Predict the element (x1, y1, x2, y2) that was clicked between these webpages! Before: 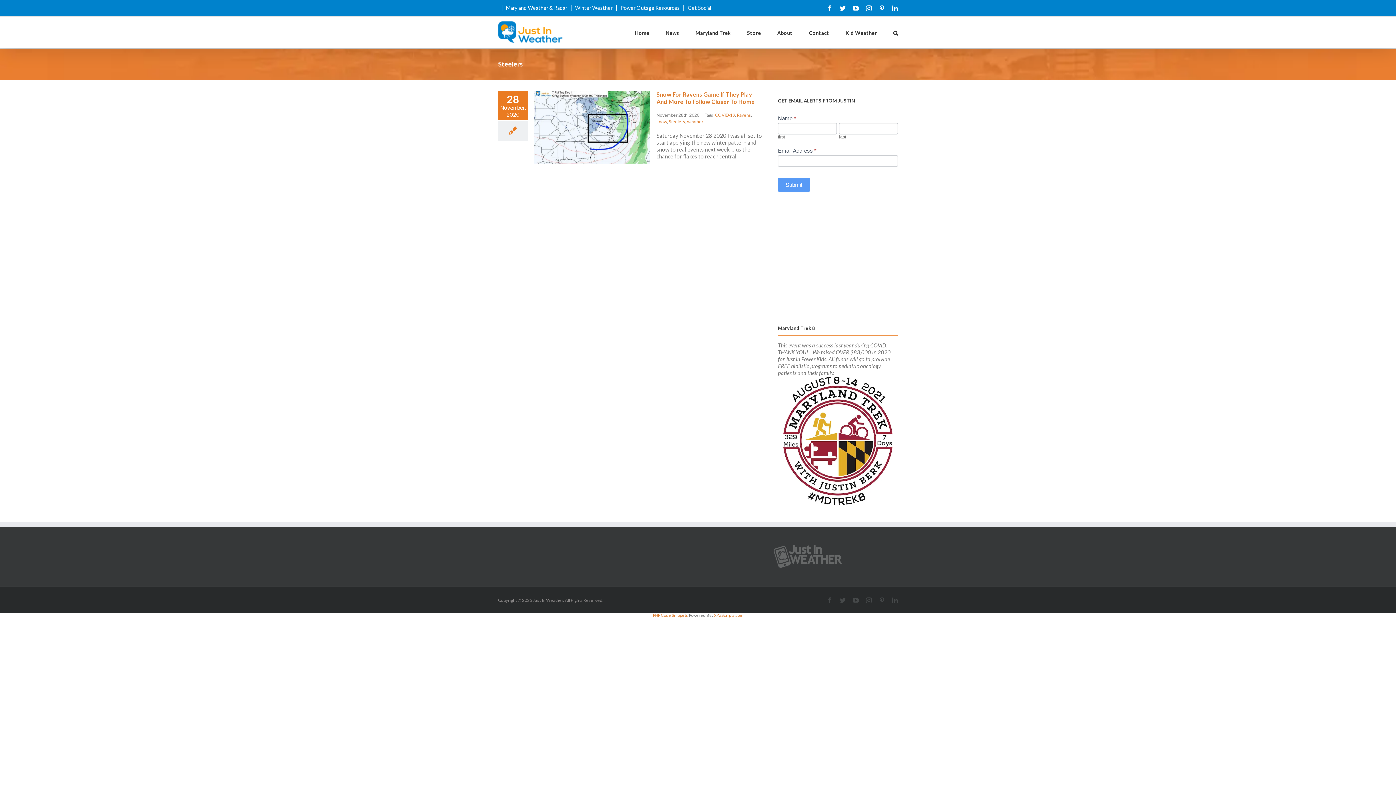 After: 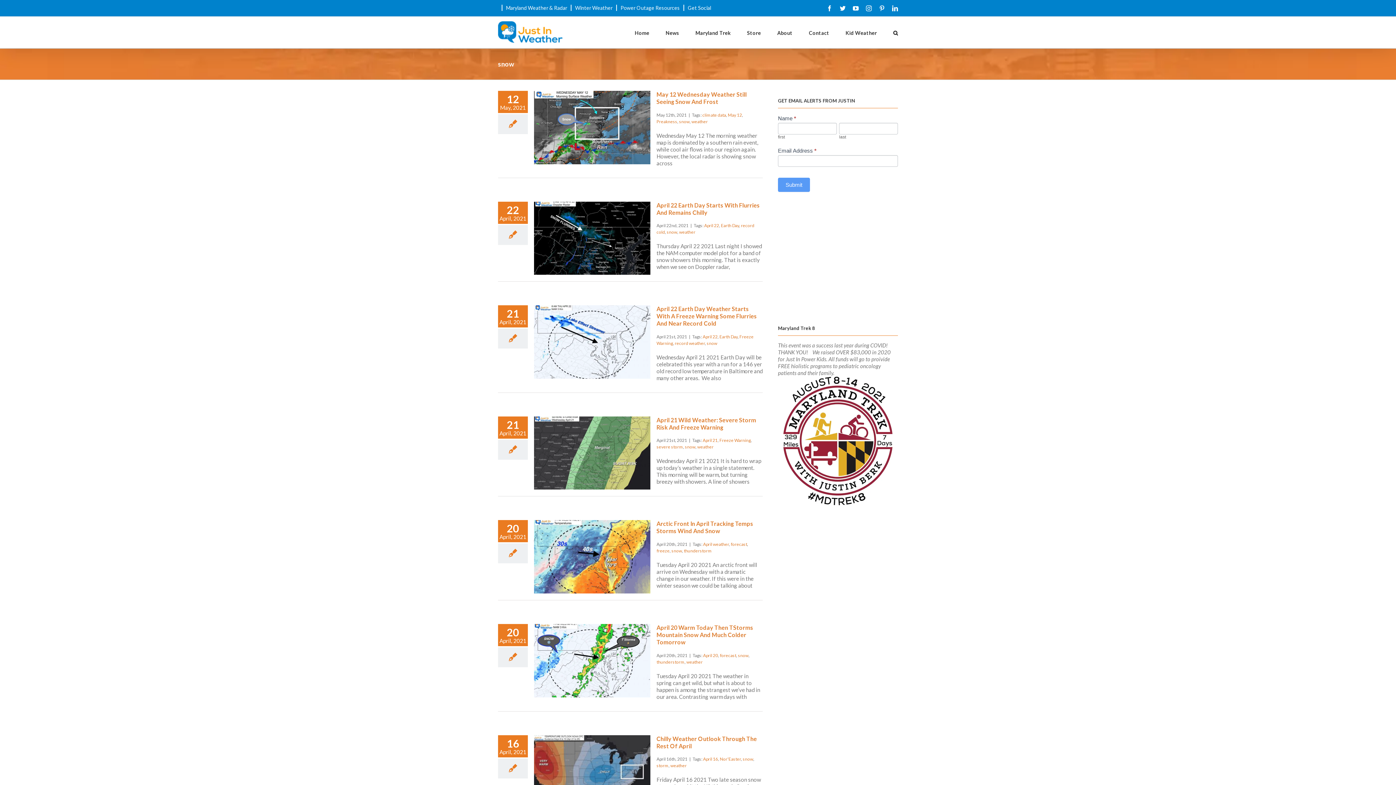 Action: bbox: (656, 118, 667, 124) label: snow